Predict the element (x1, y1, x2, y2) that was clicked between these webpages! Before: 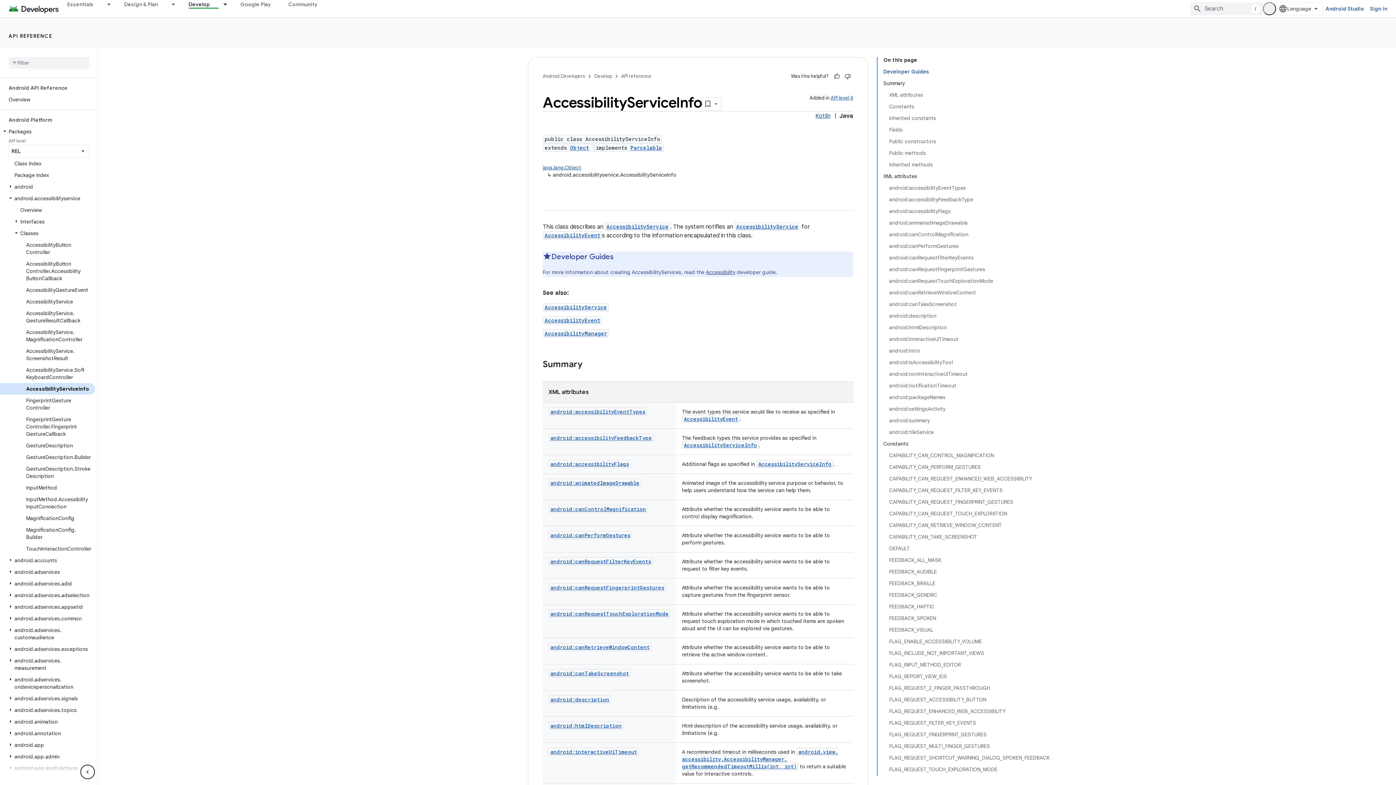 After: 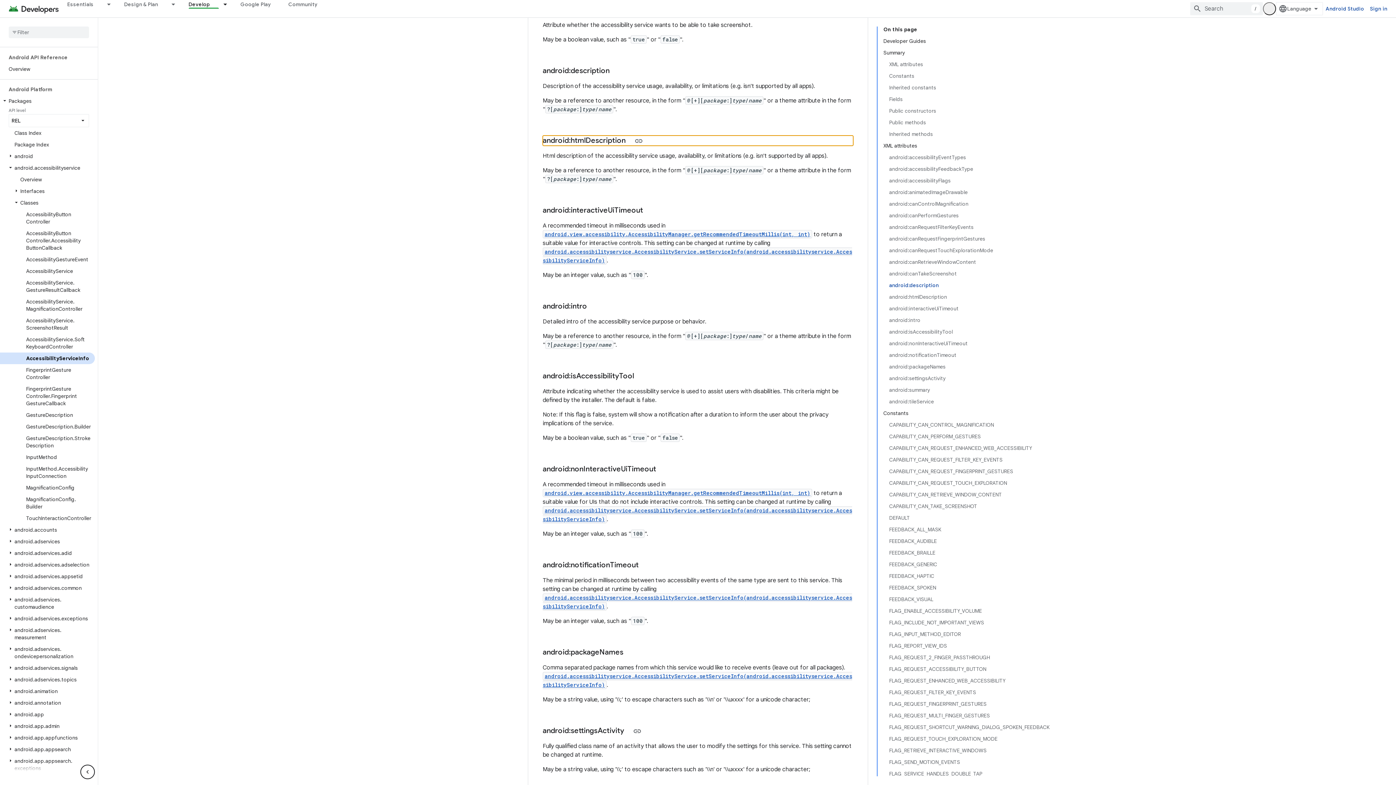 Action: label: android:htmlDescription bbox: (548, 722, 623, 729)